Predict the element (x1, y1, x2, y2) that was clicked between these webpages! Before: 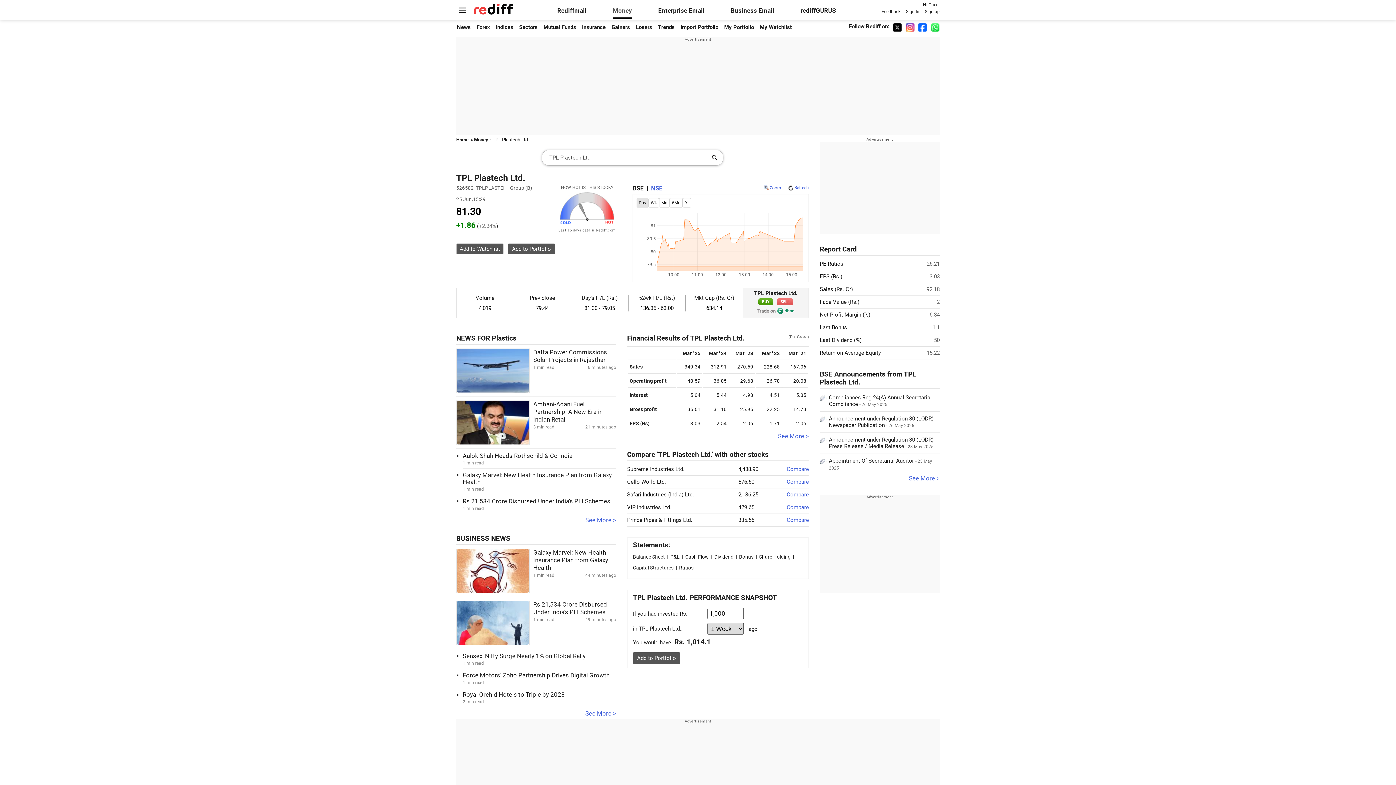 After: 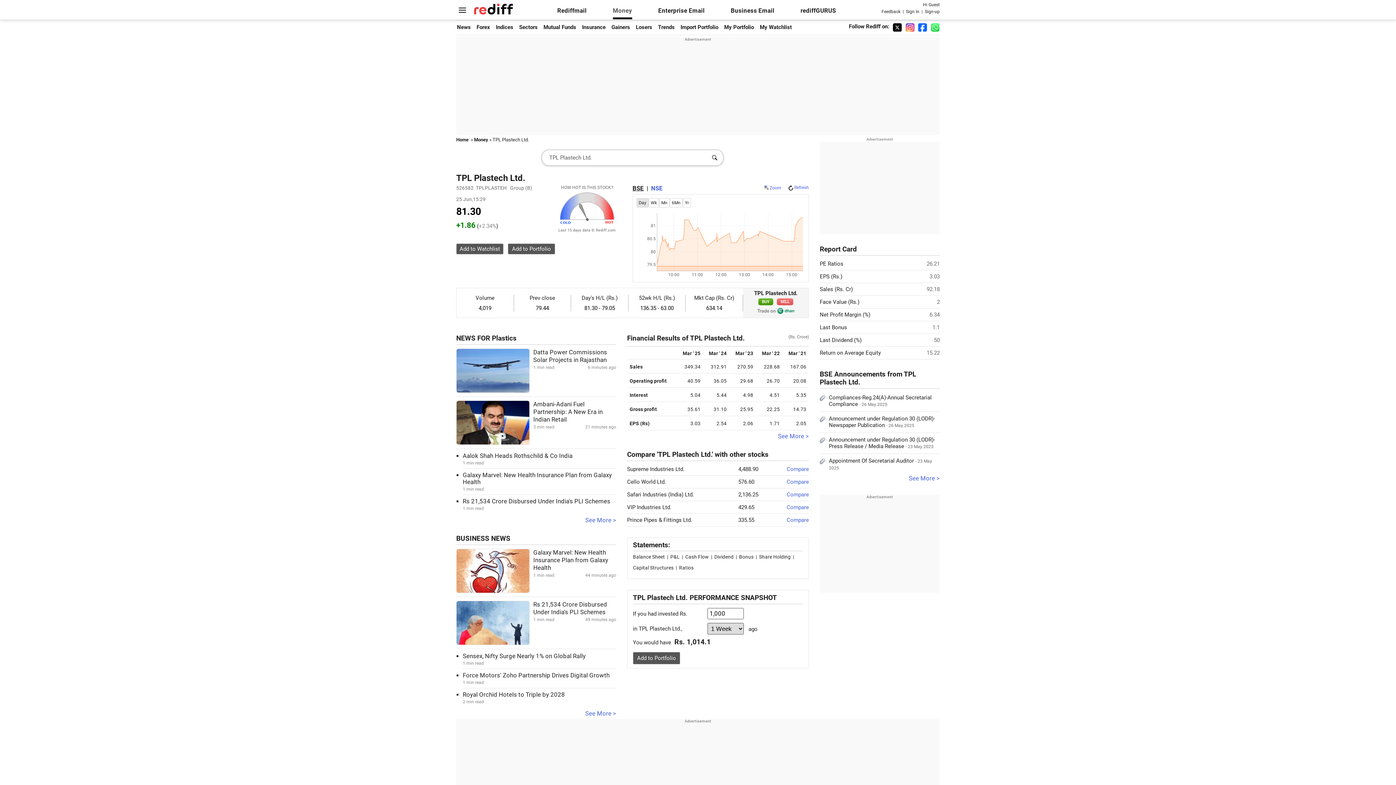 Action: bbox: (820, 415, 829, 429)